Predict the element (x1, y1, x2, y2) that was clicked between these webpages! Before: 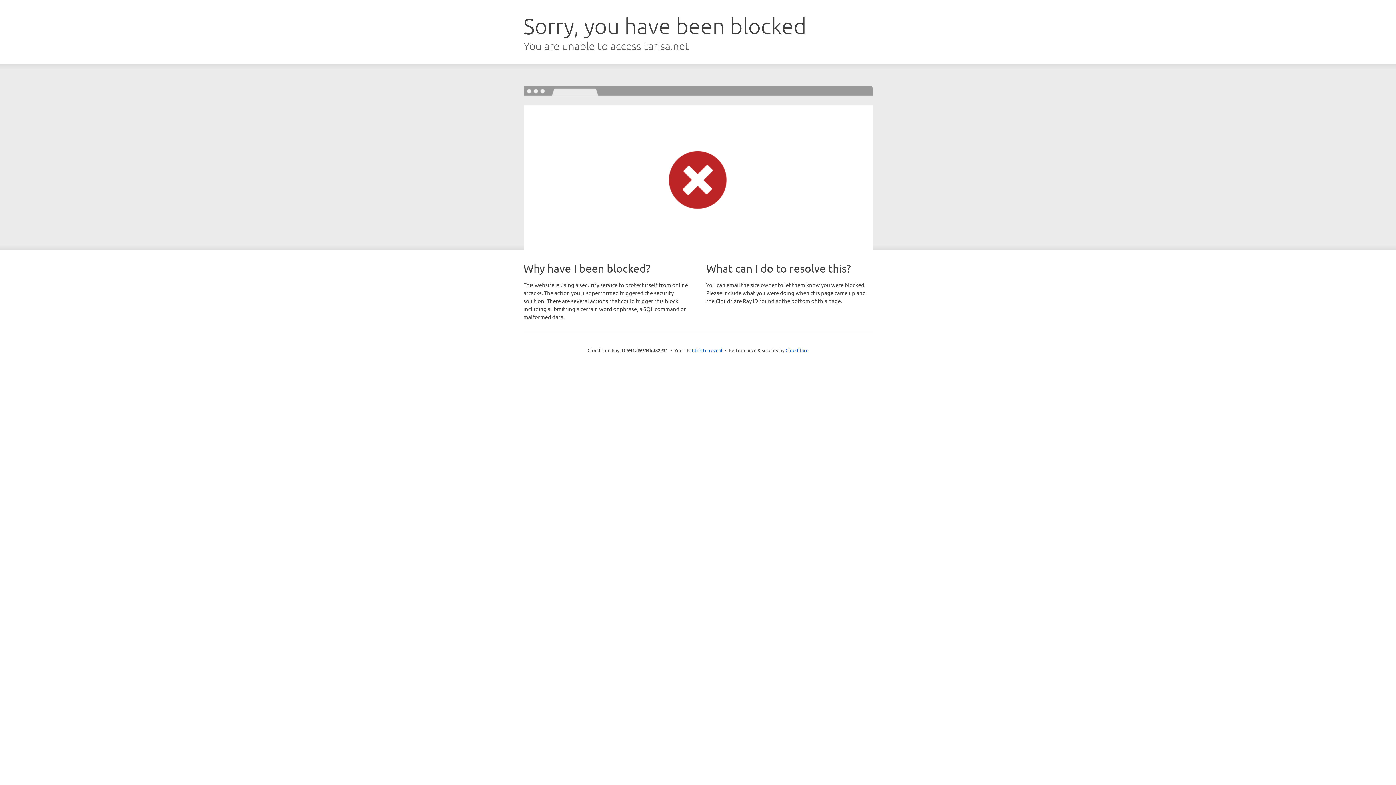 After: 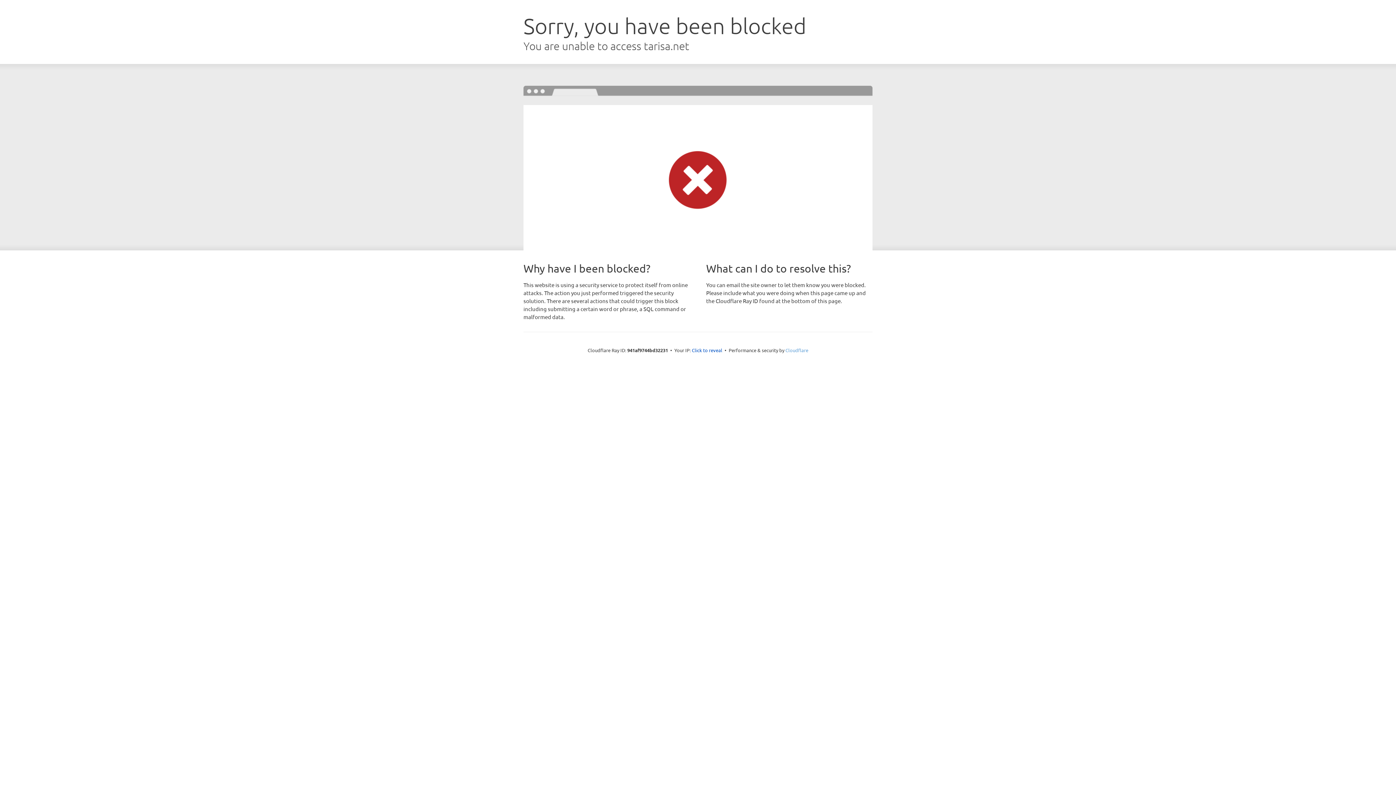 Action: bbox: (785, 347, 808, 353) label: Cloudflare